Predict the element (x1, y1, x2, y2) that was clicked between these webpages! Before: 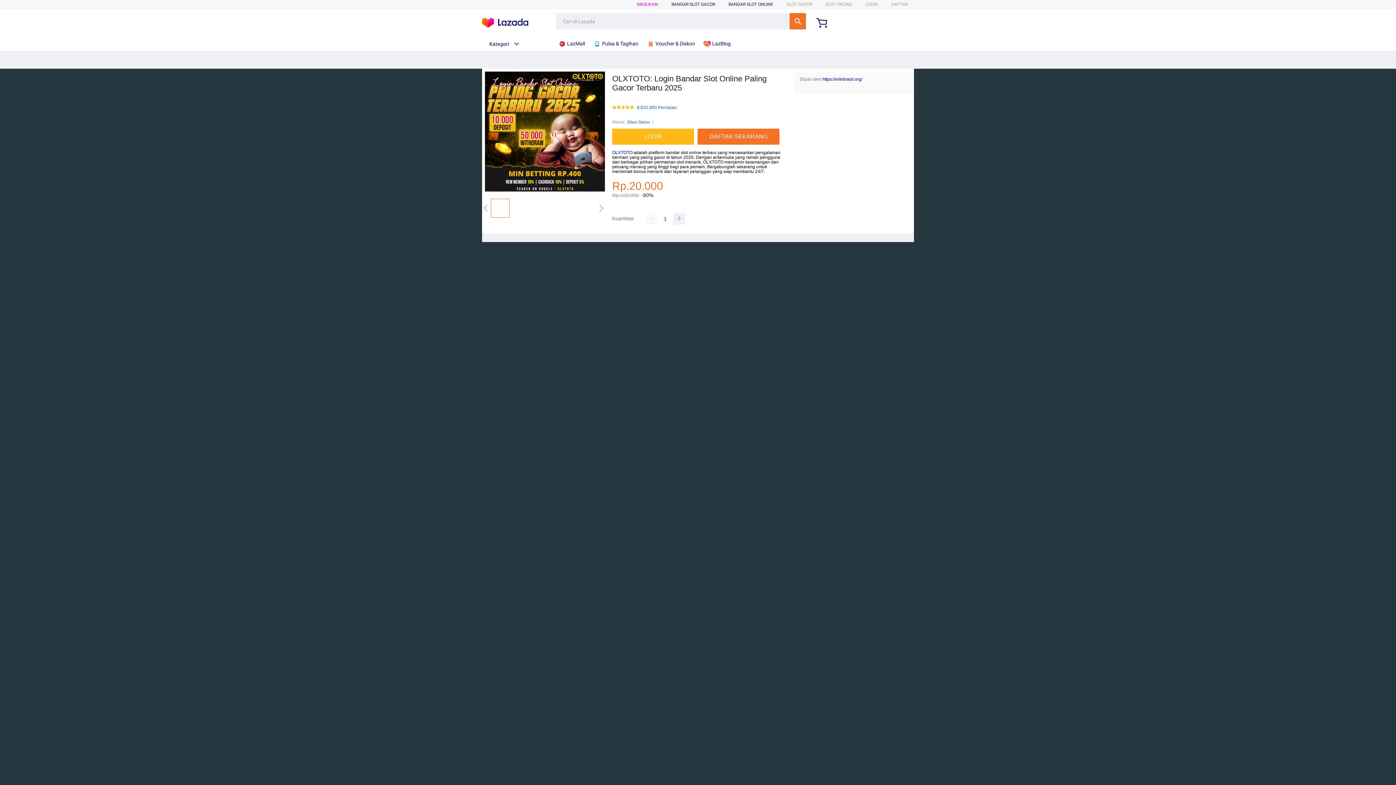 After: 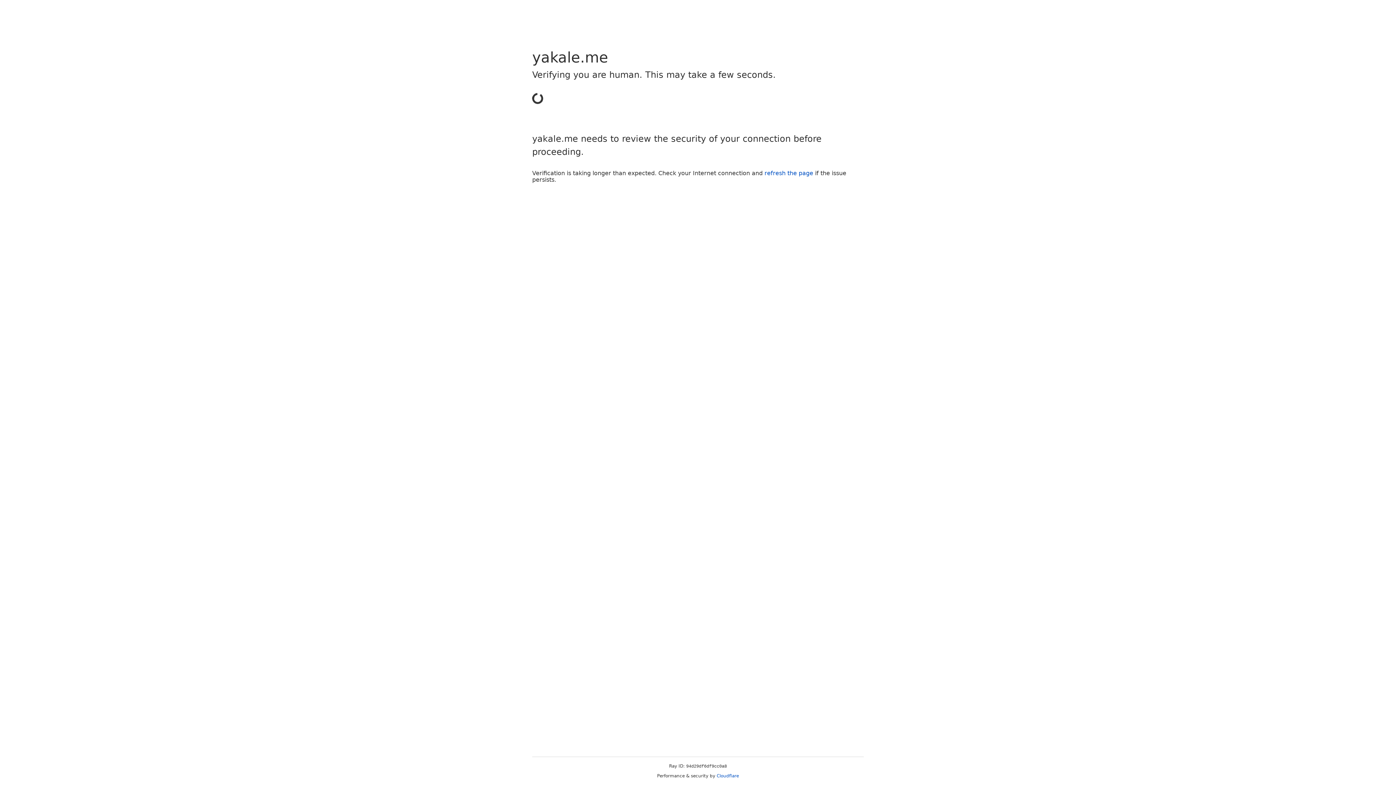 Action: label: LOGIN bbox: (612, 128, 694, 144)